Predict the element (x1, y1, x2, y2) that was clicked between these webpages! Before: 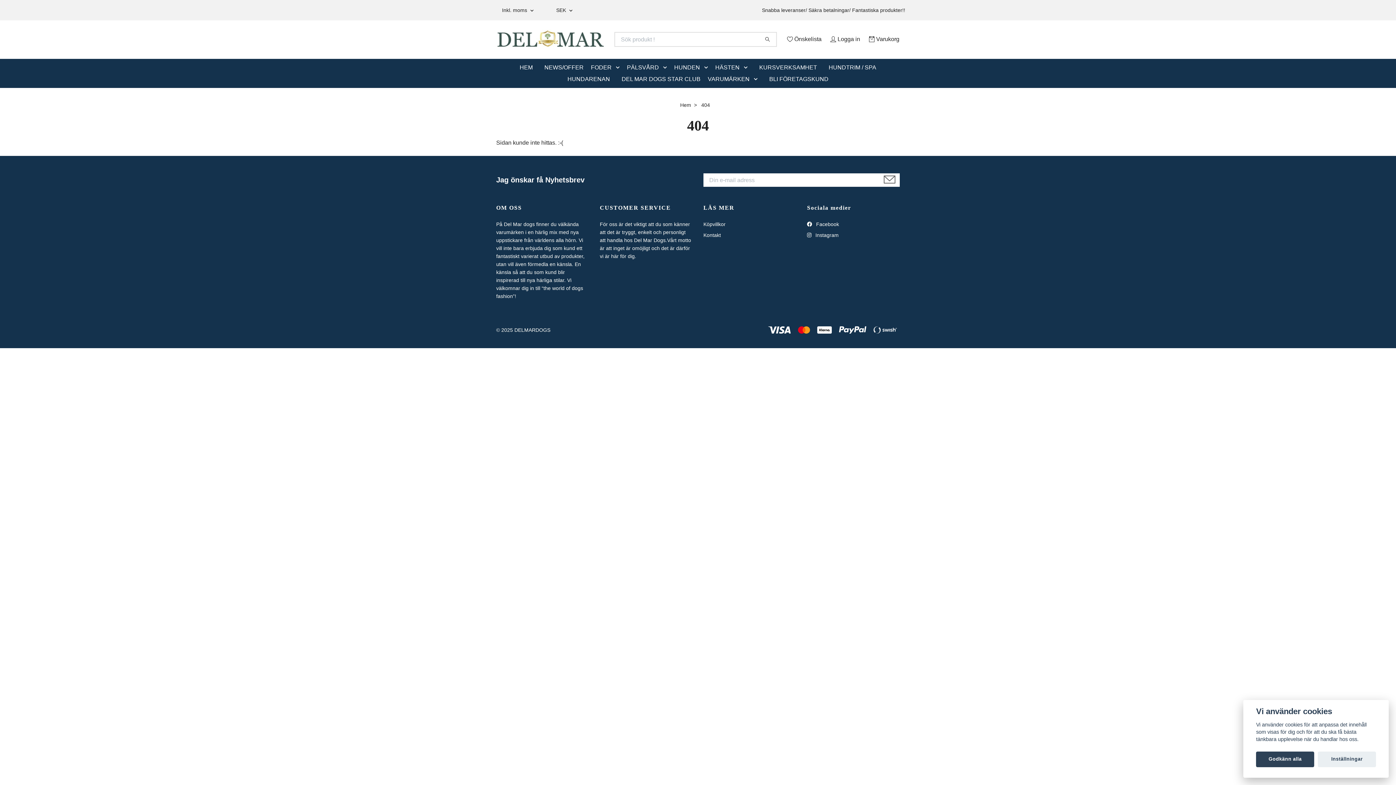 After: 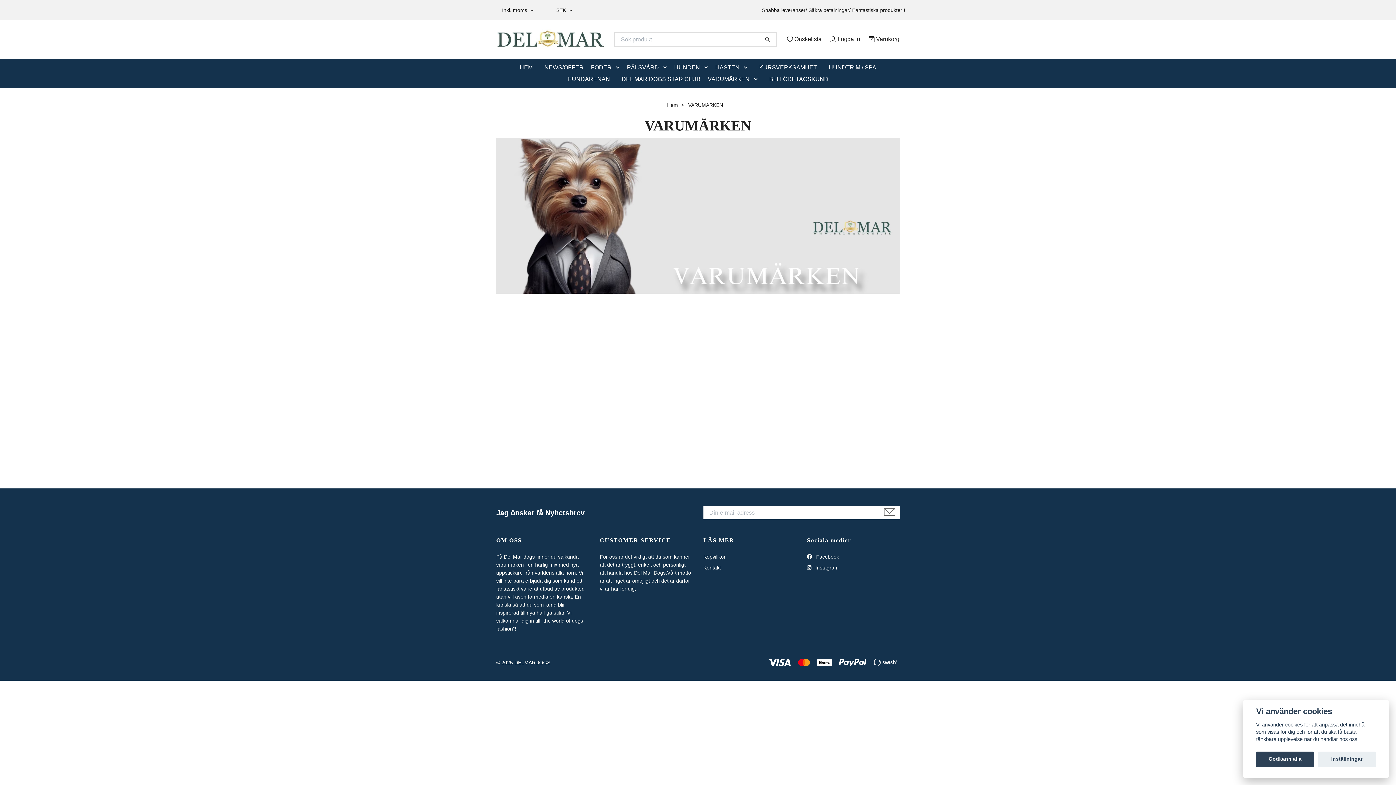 Action: label: VARUMÄRKEN bbox: (706, 73, 751, 85)